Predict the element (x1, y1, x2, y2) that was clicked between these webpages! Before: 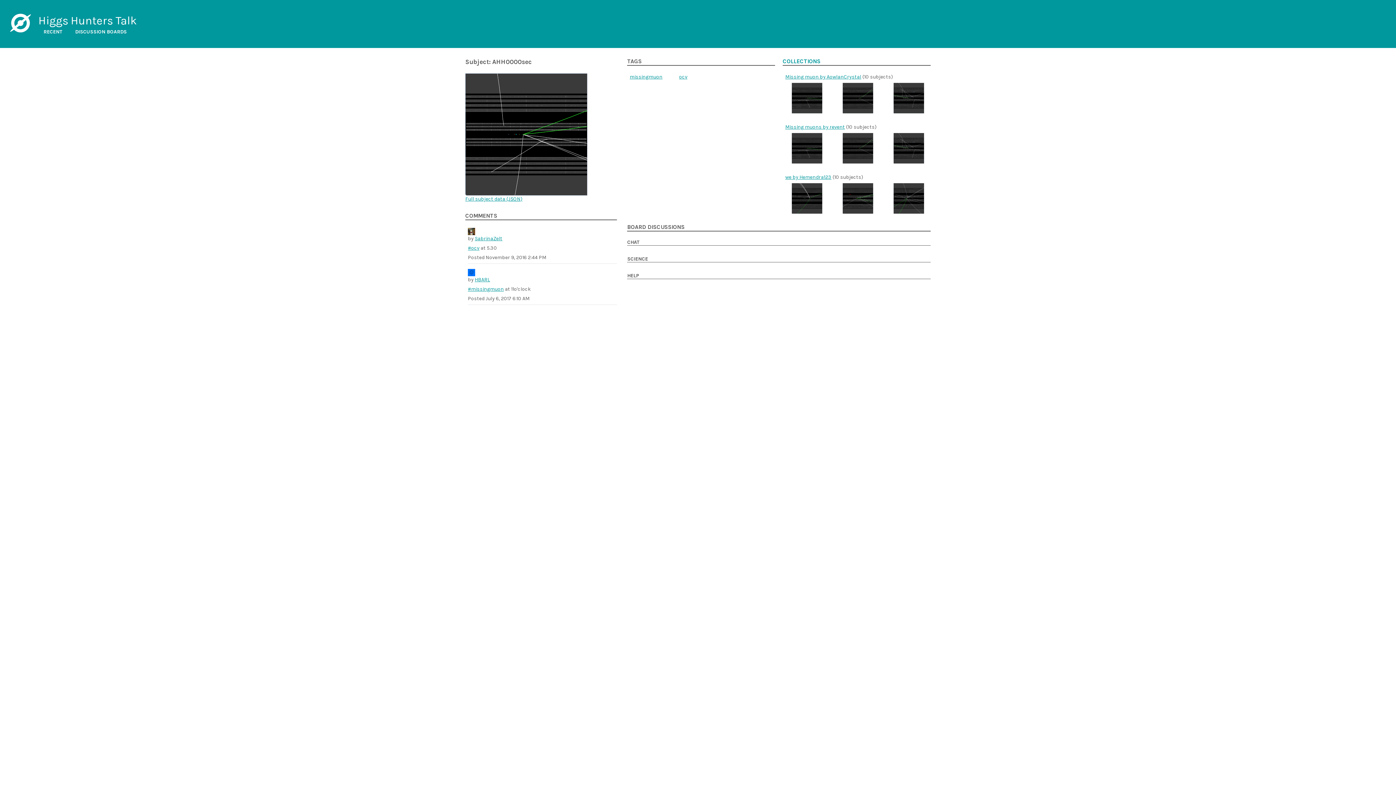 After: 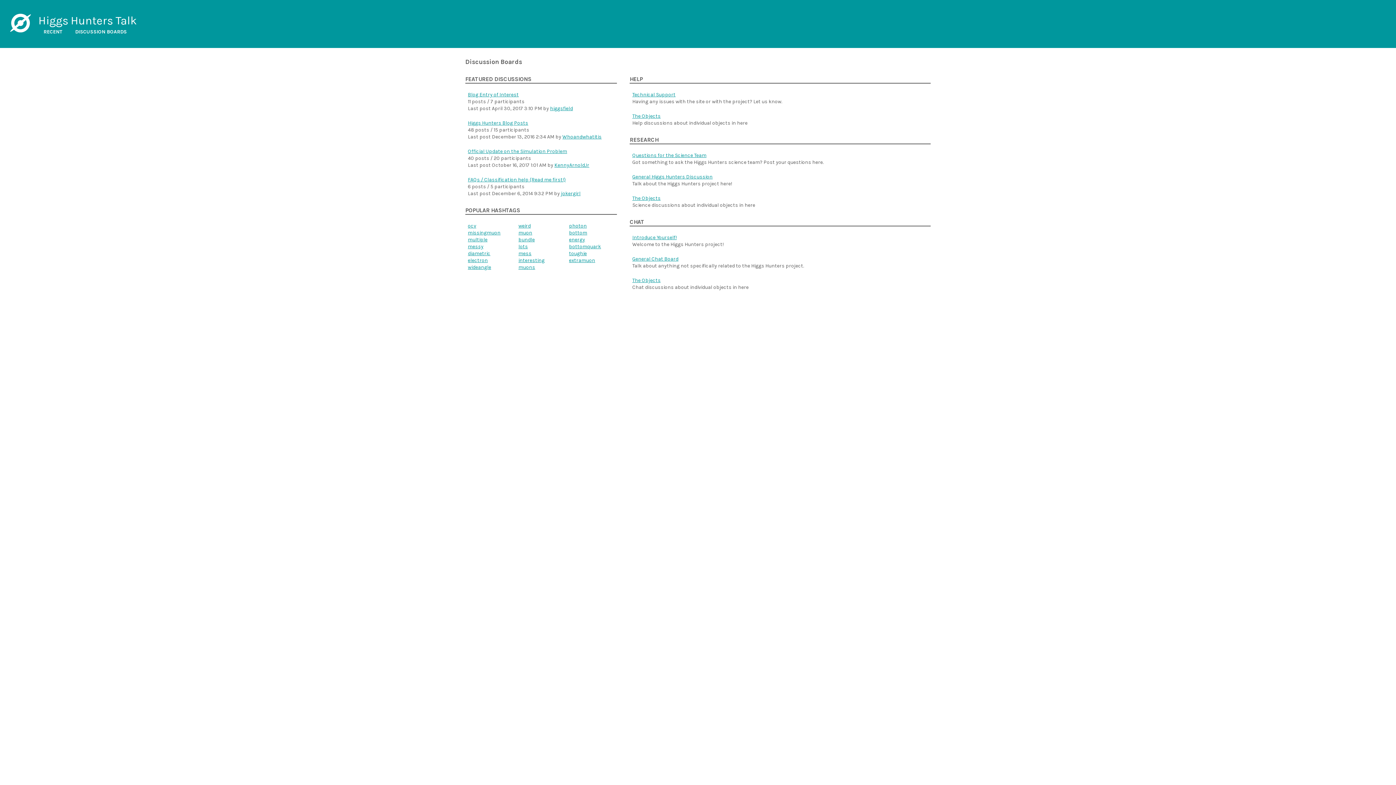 Action: bbox: (75, 28, 126, 34) label: DISCUSSION BOARDS